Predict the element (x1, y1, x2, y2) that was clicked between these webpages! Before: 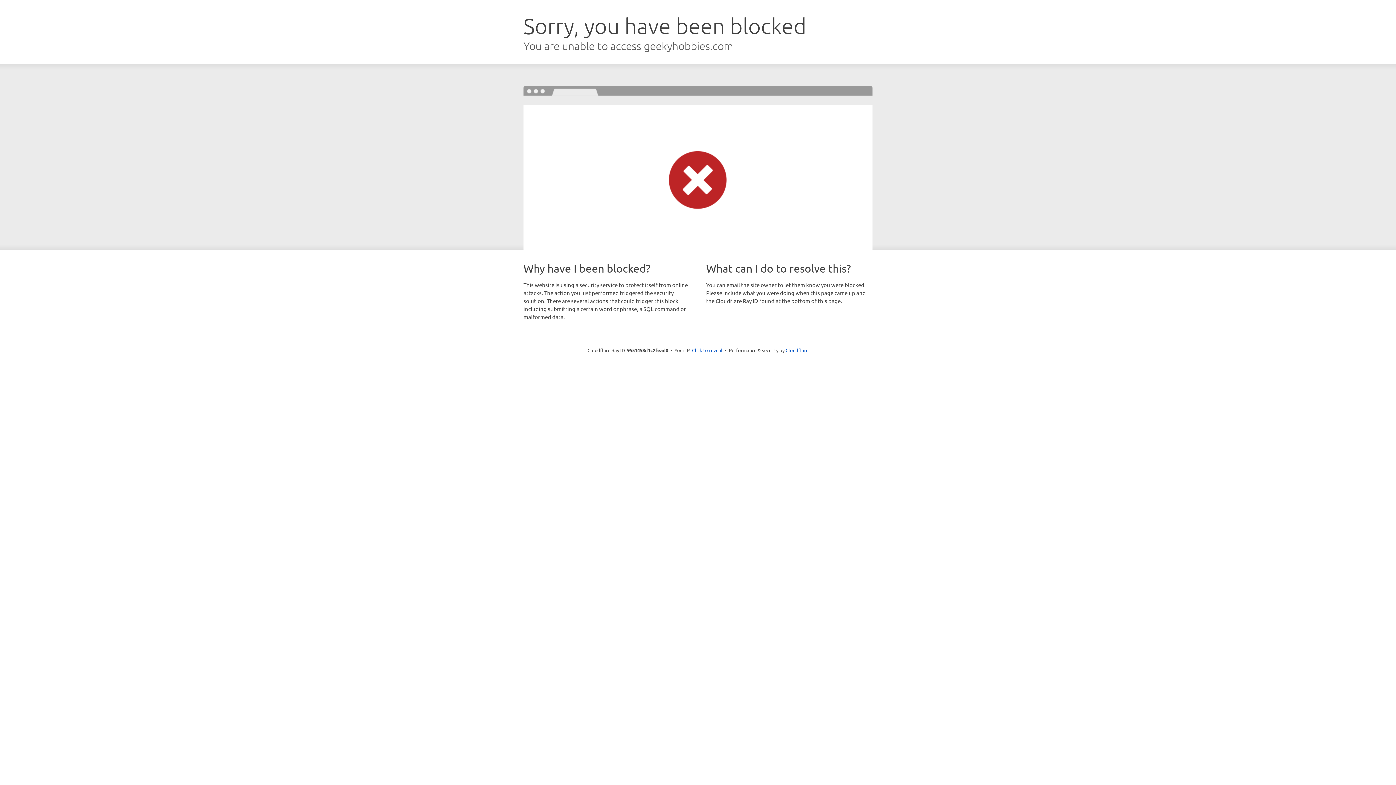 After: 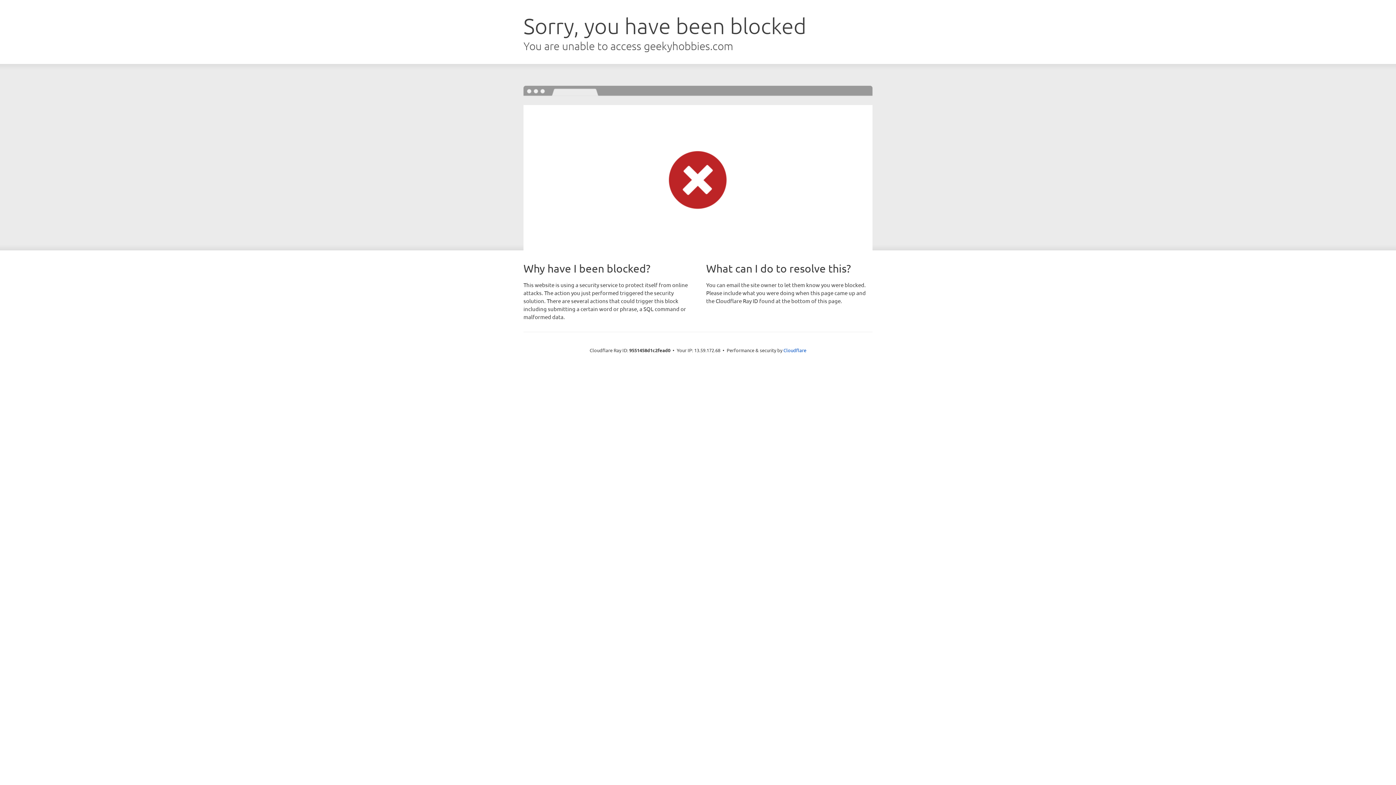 Action: label: Click to reveal bbox: (692, 346, 722, 353)